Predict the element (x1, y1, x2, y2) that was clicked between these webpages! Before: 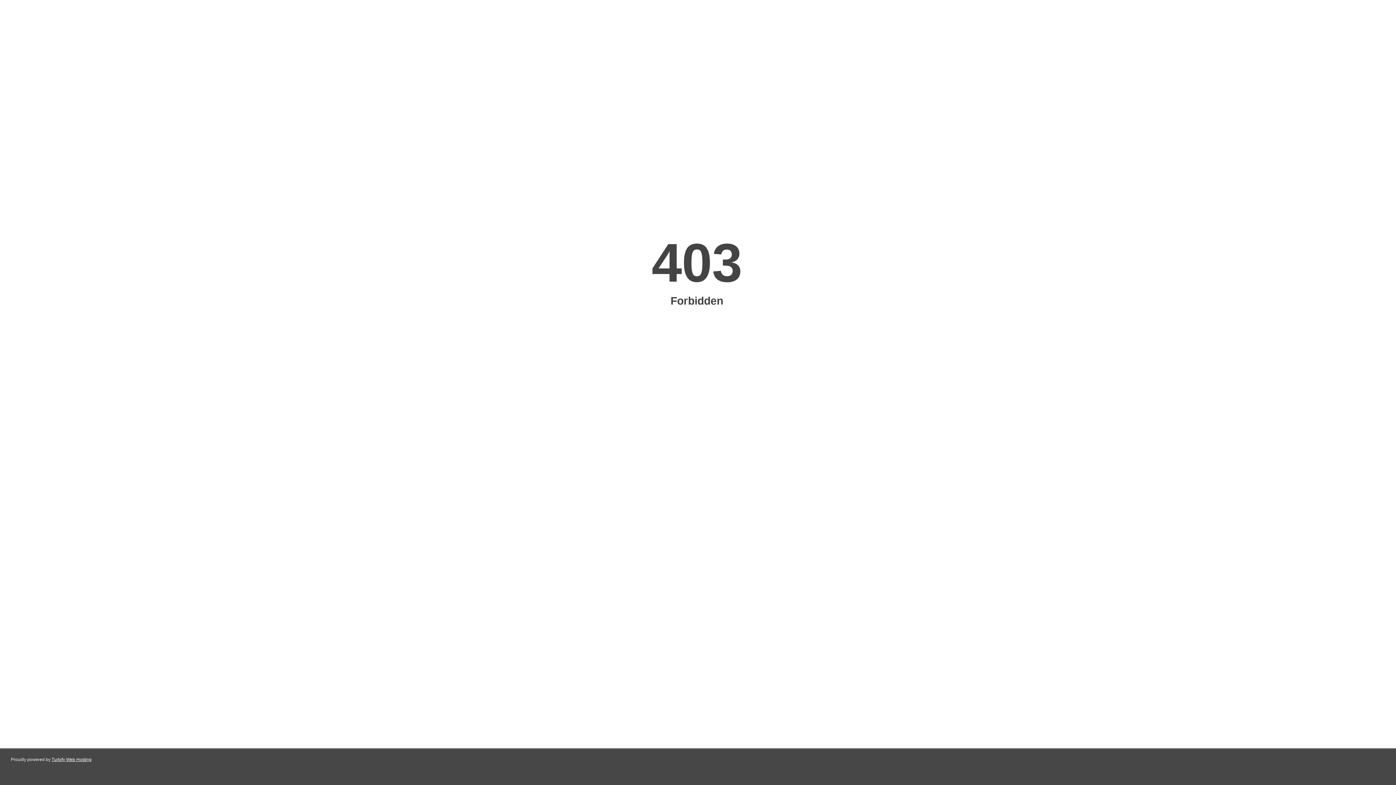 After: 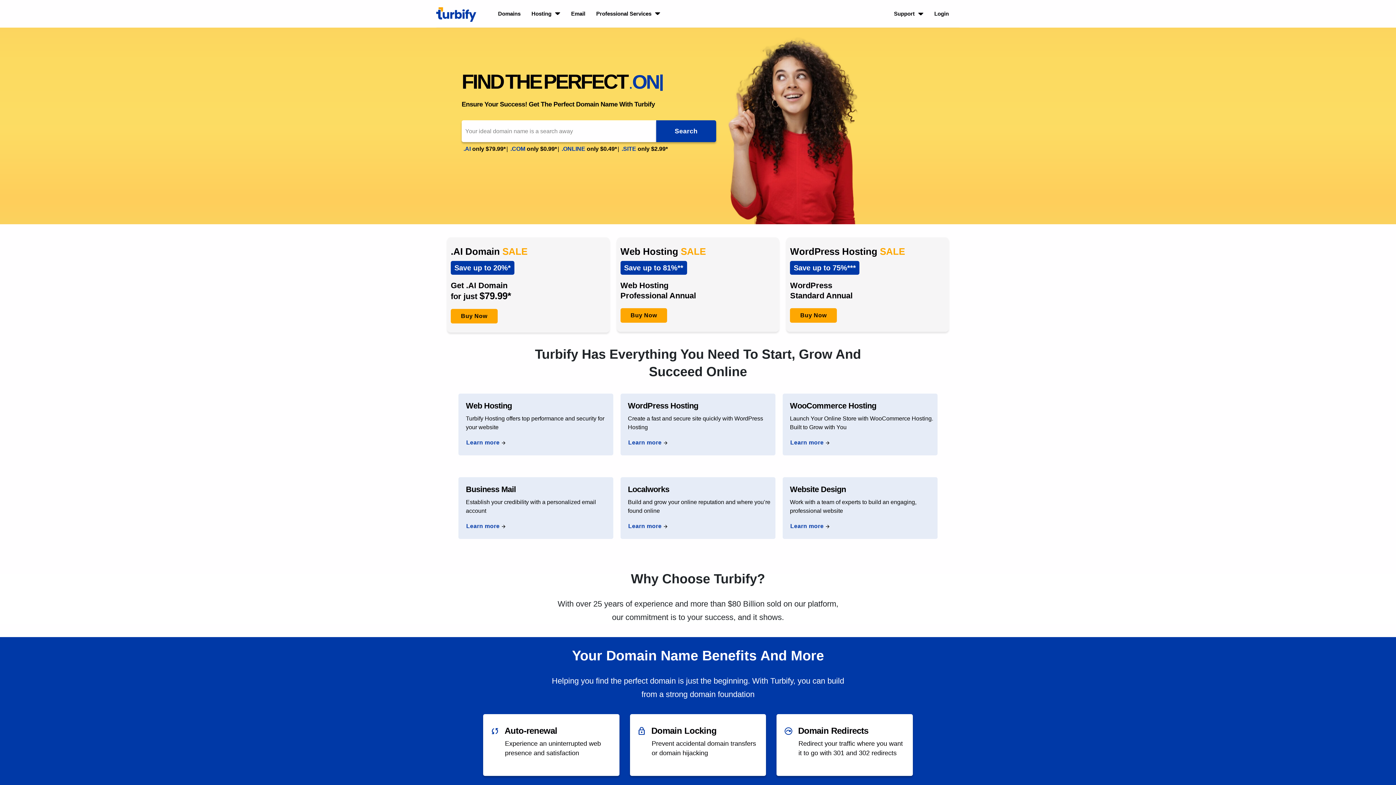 Action: bbox: (51, 757, 91, 762) label: Turbify Web Hosting